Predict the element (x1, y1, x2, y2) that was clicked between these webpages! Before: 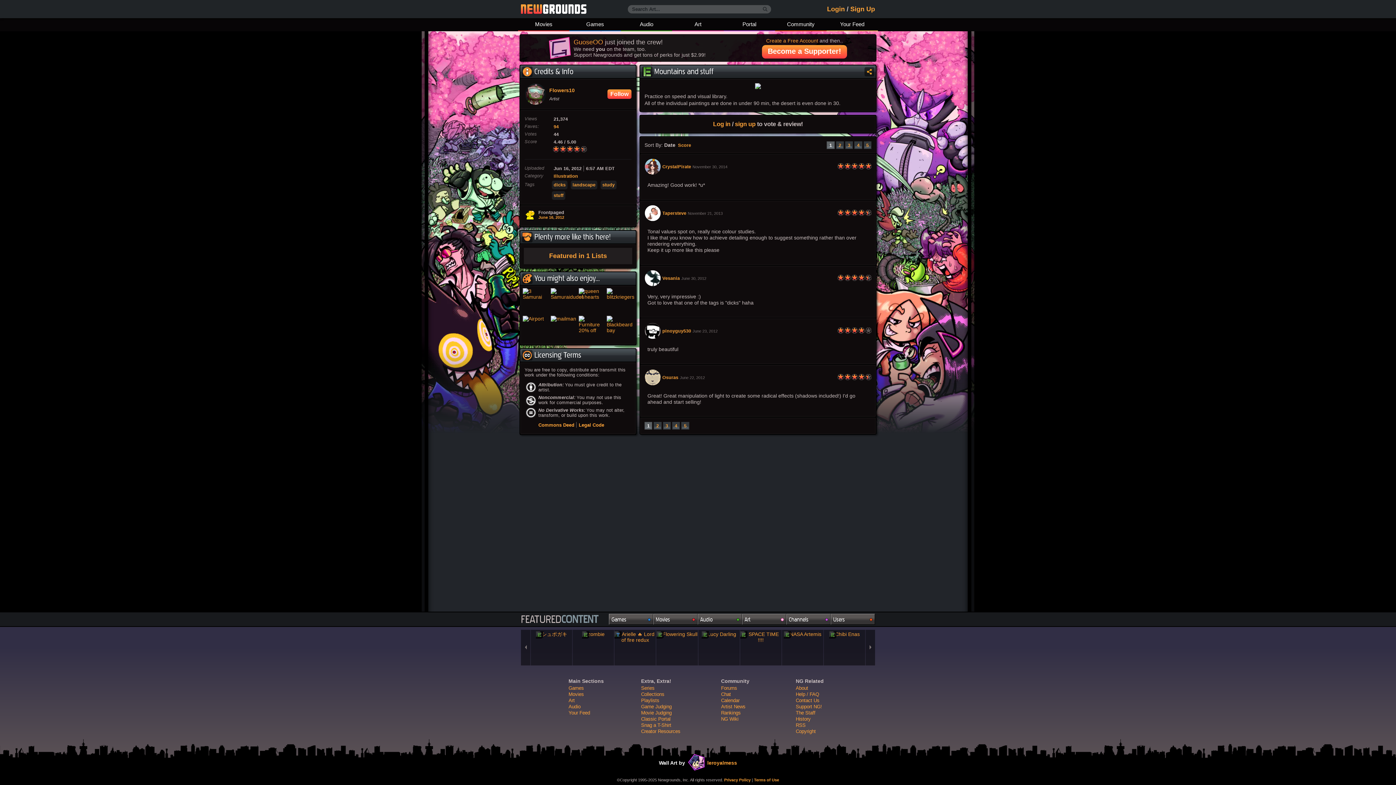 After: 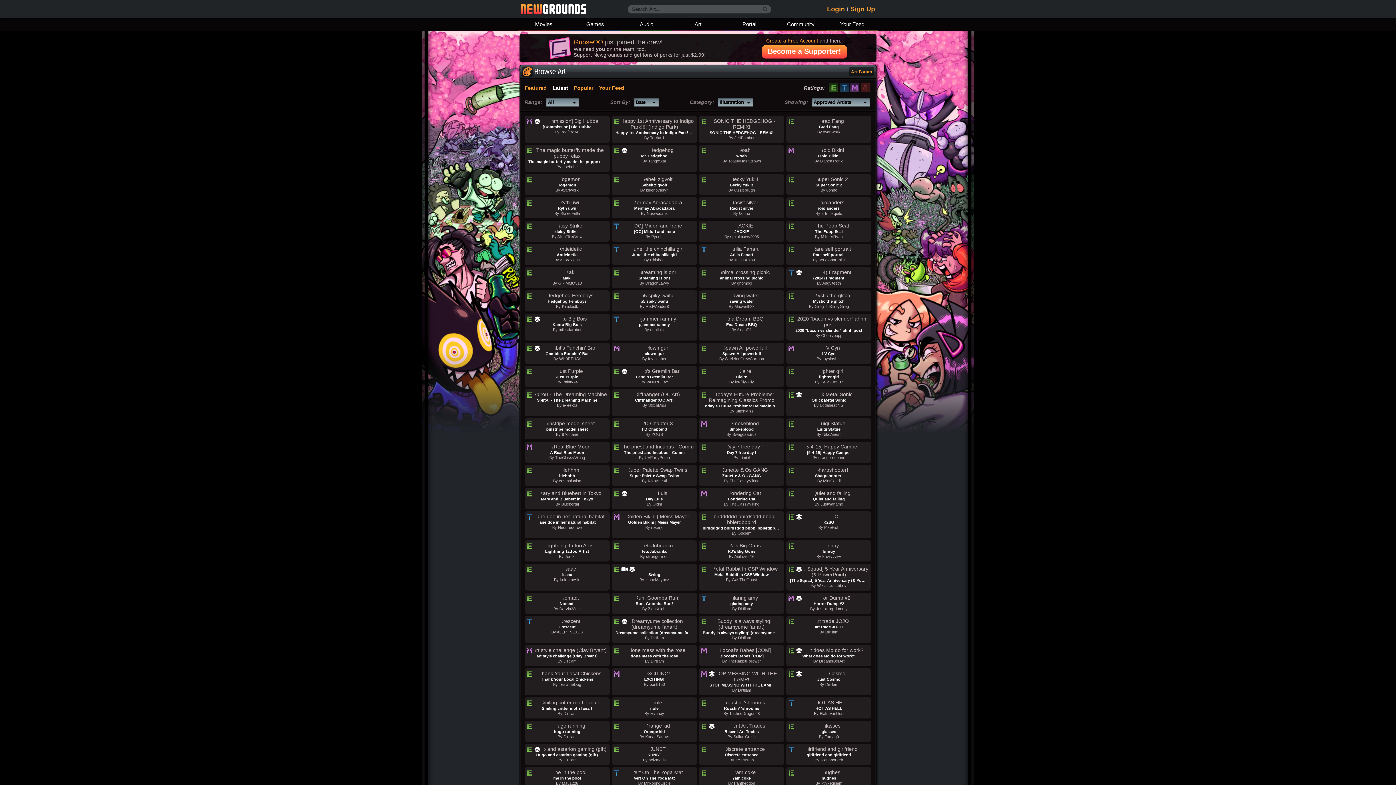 Action: label: Illustration bbox: (553, 173, 578, 178)